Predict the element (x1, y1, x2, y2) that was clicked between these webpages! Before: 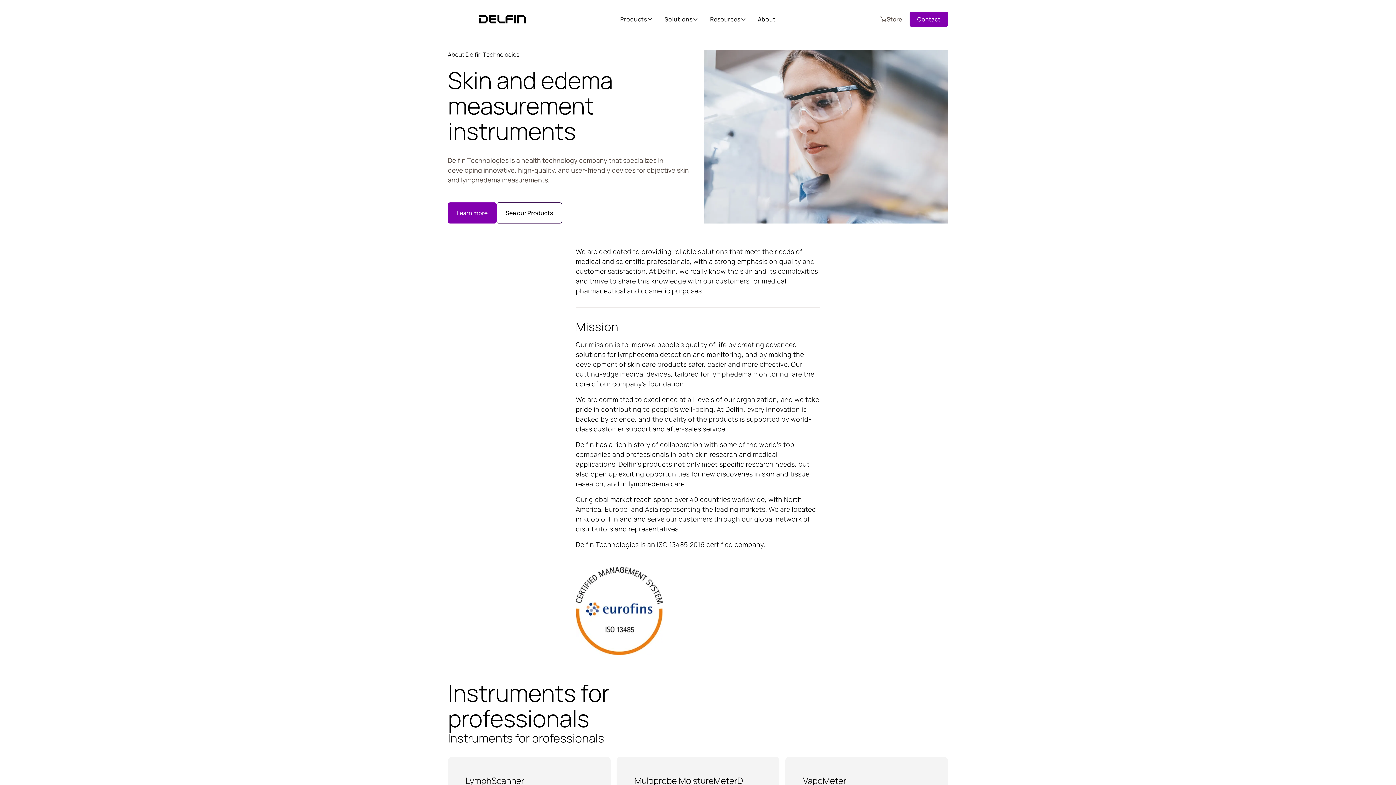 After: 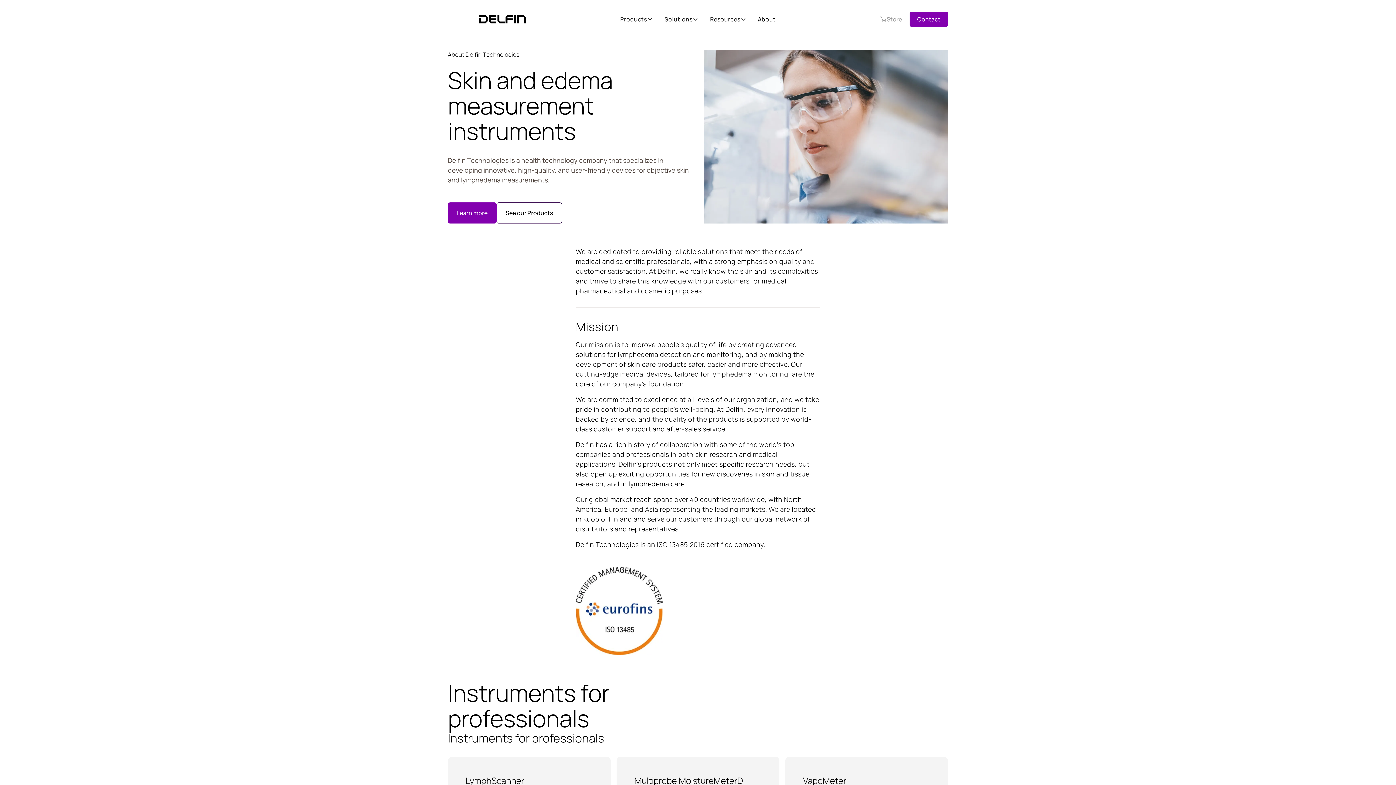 Action: label: Store bbox: (872, 11, 909, 26)